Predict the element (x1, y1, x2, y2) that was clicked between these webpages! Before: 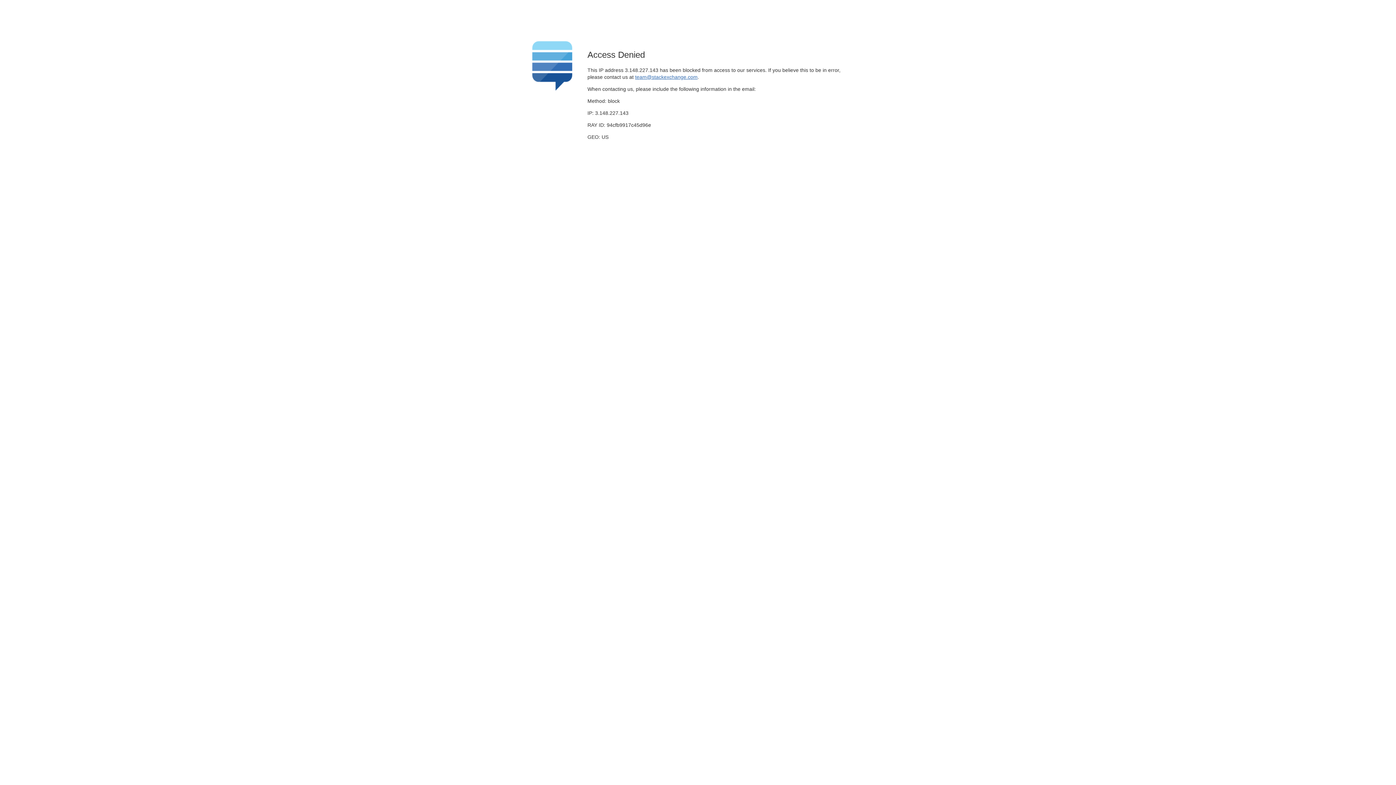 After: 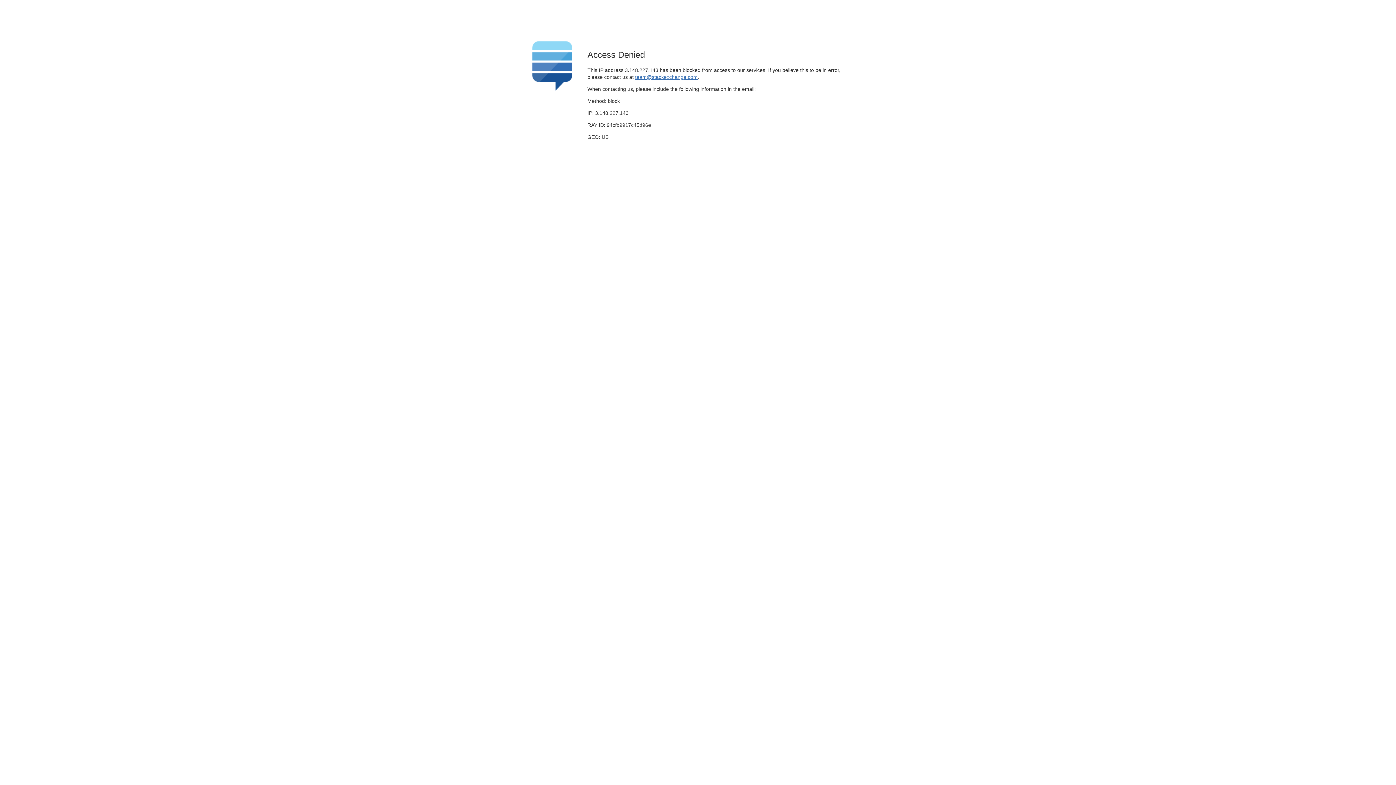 Action: label: team@stackexchange.com bbox: (635, 74, 697, 79)